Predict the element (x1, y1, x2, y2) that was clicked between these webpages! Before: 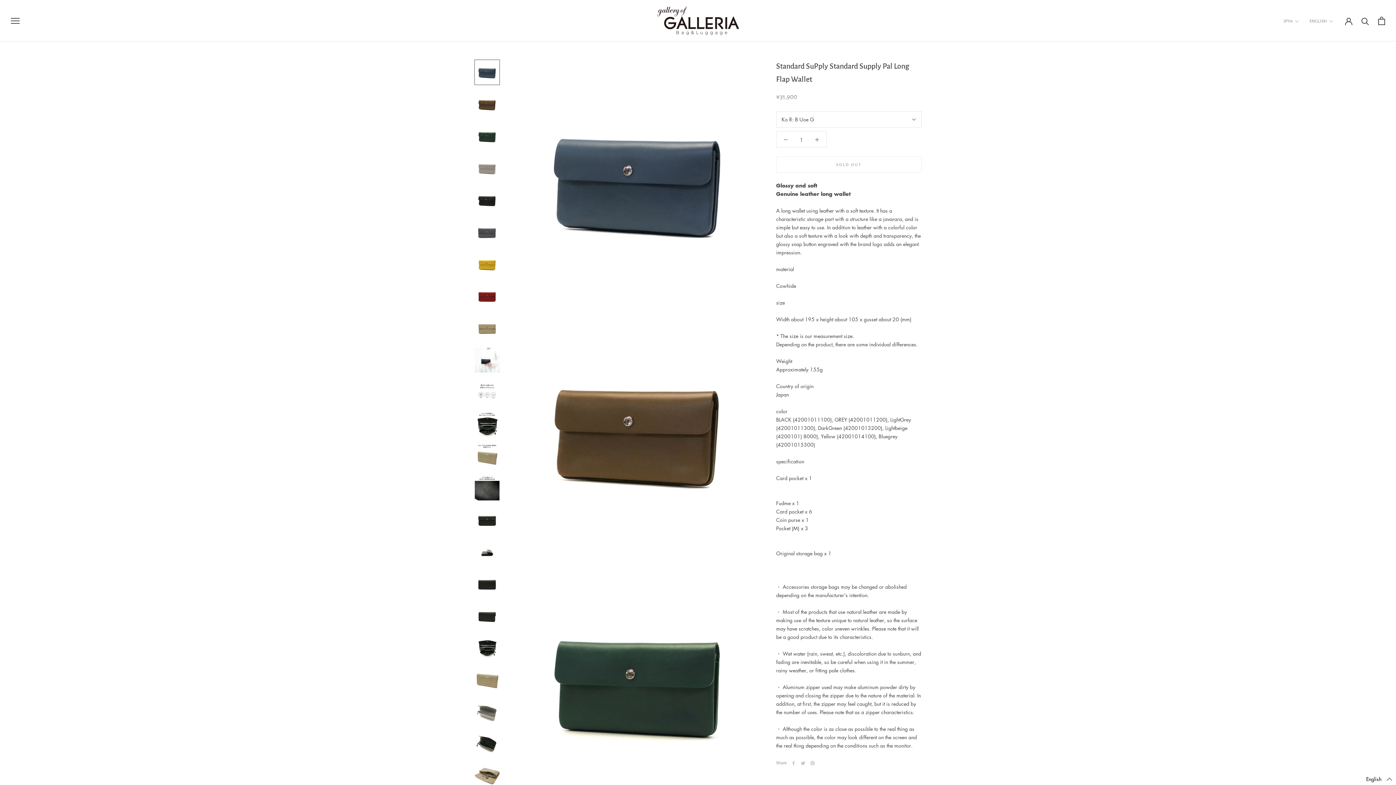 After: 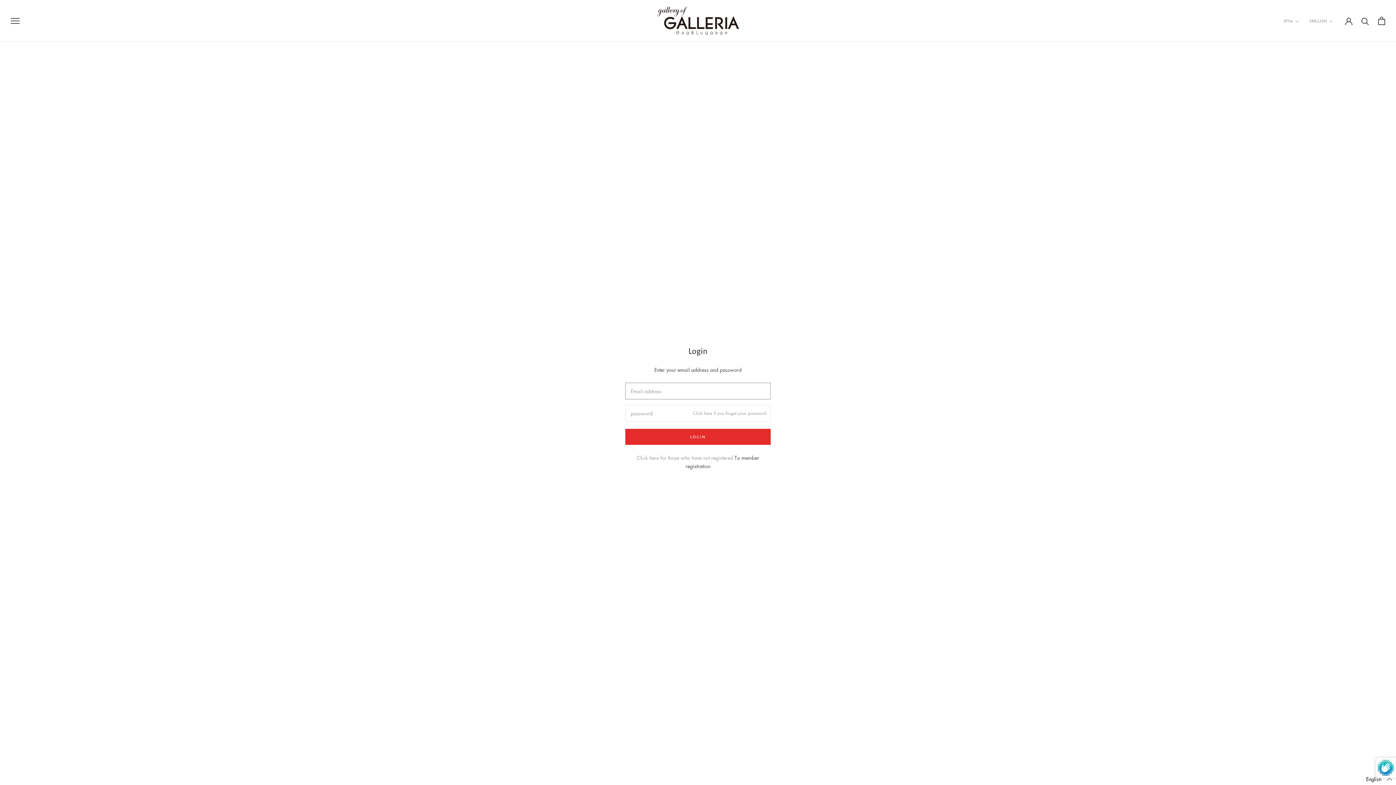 Action: bbox: (1345, 17, 1352, 24)